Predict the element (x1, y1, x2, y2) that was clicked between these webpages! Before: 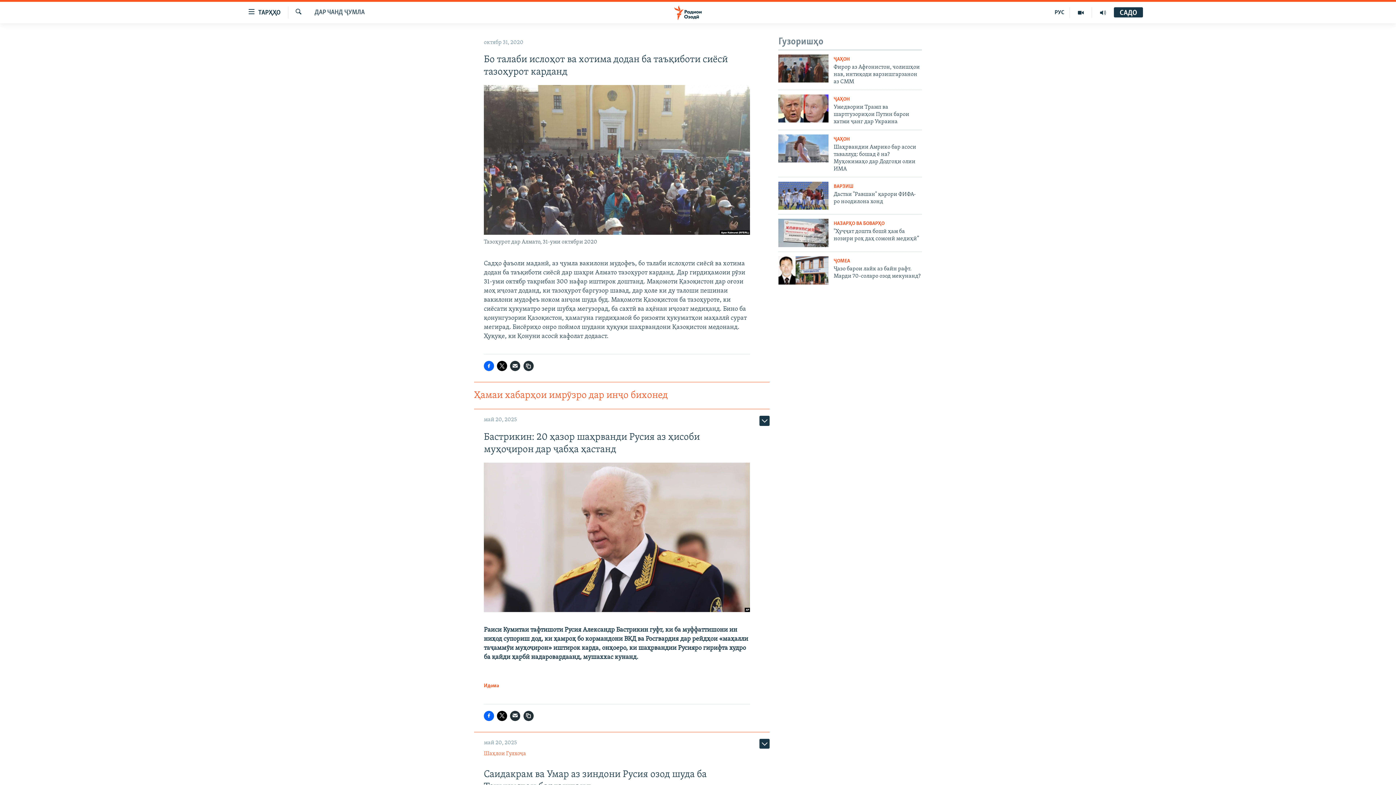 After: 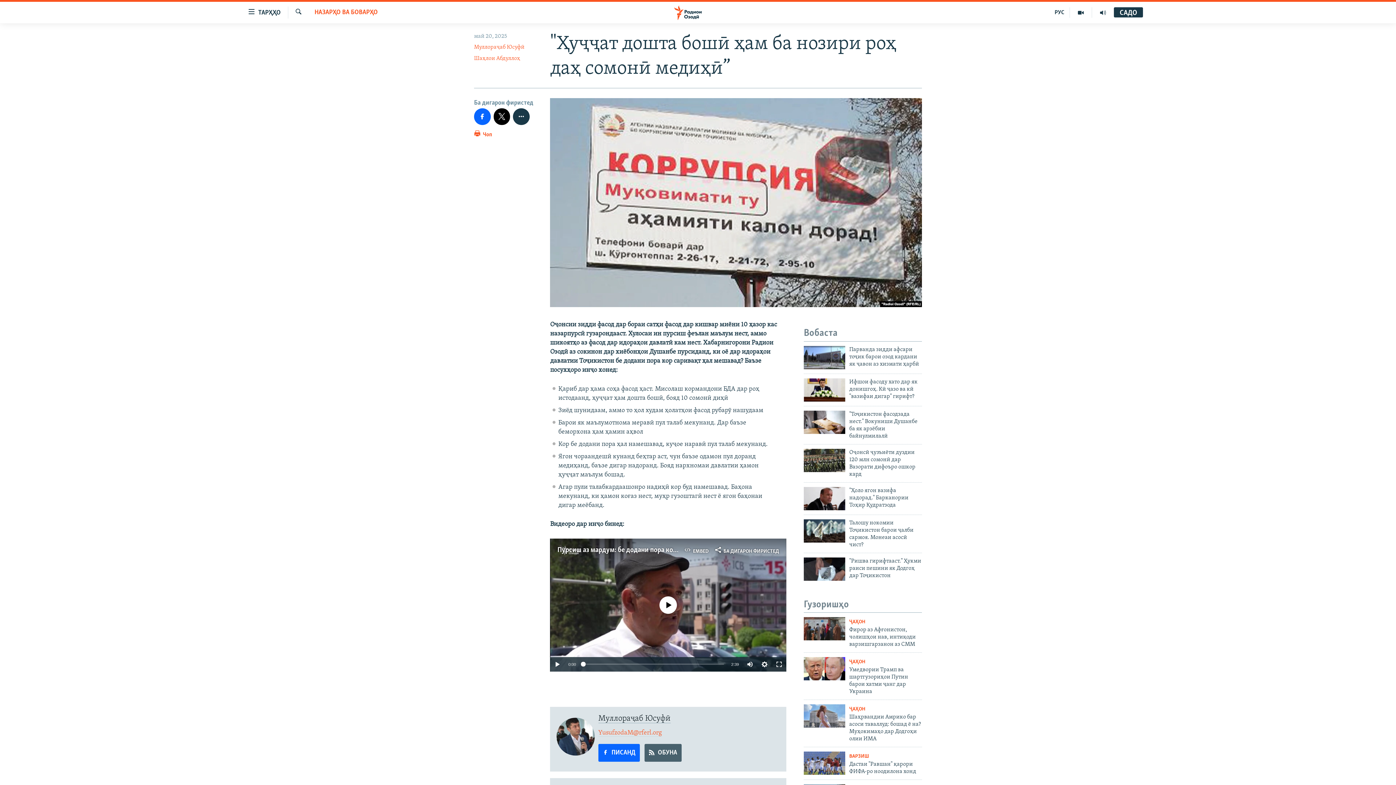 Action: bbox: (778, 218, 828, 247)